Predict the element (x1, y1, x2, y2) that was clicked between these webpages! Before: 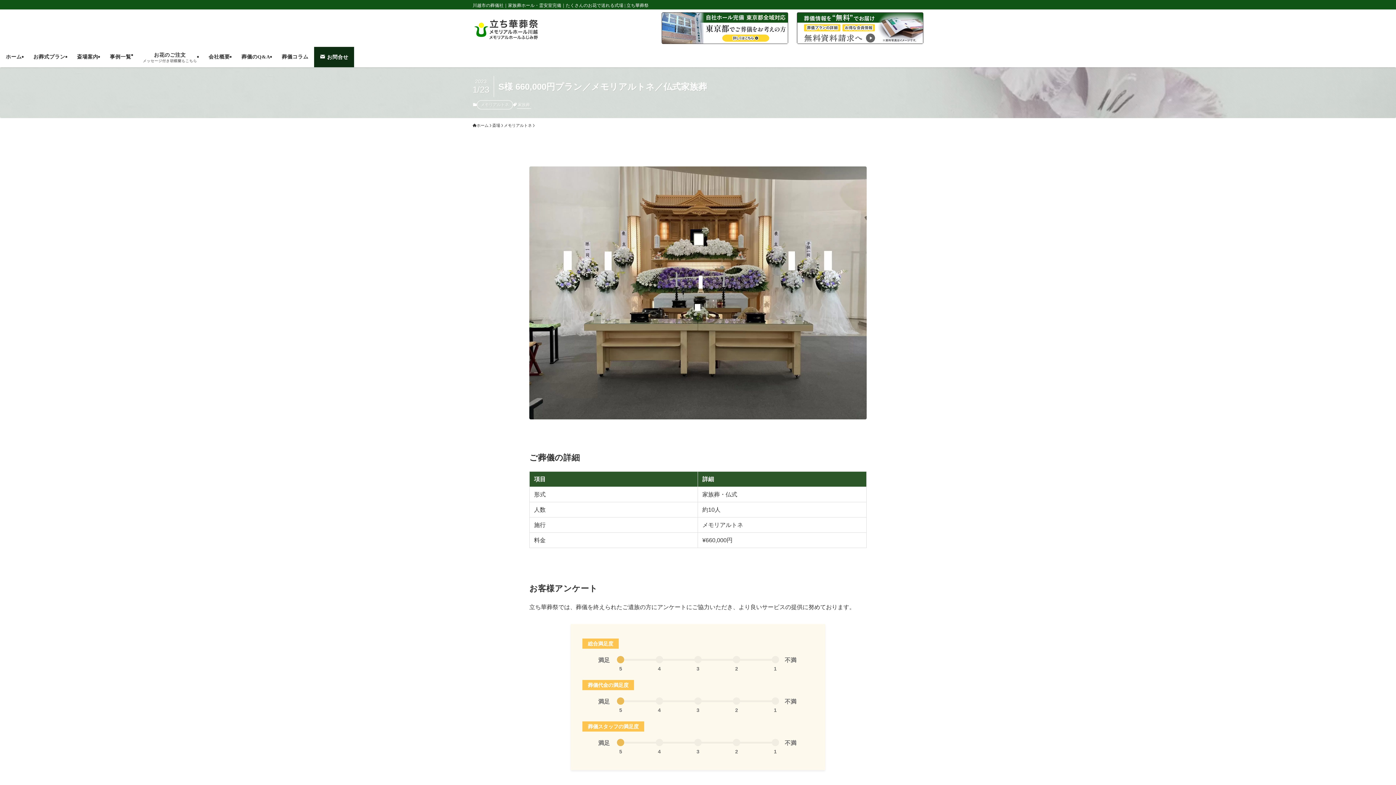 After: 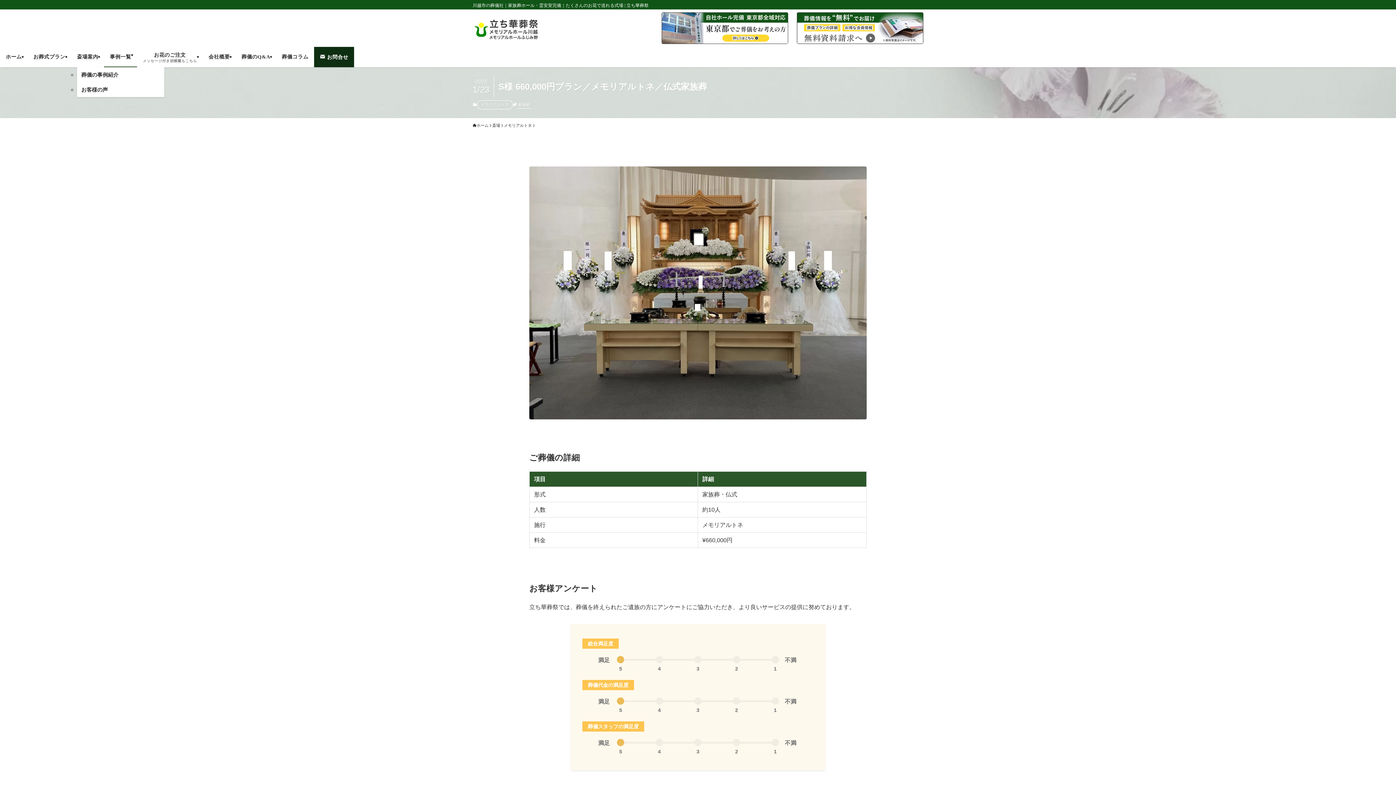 Action: label: 事例一覧 bbox: (104, 46, 137, 67)